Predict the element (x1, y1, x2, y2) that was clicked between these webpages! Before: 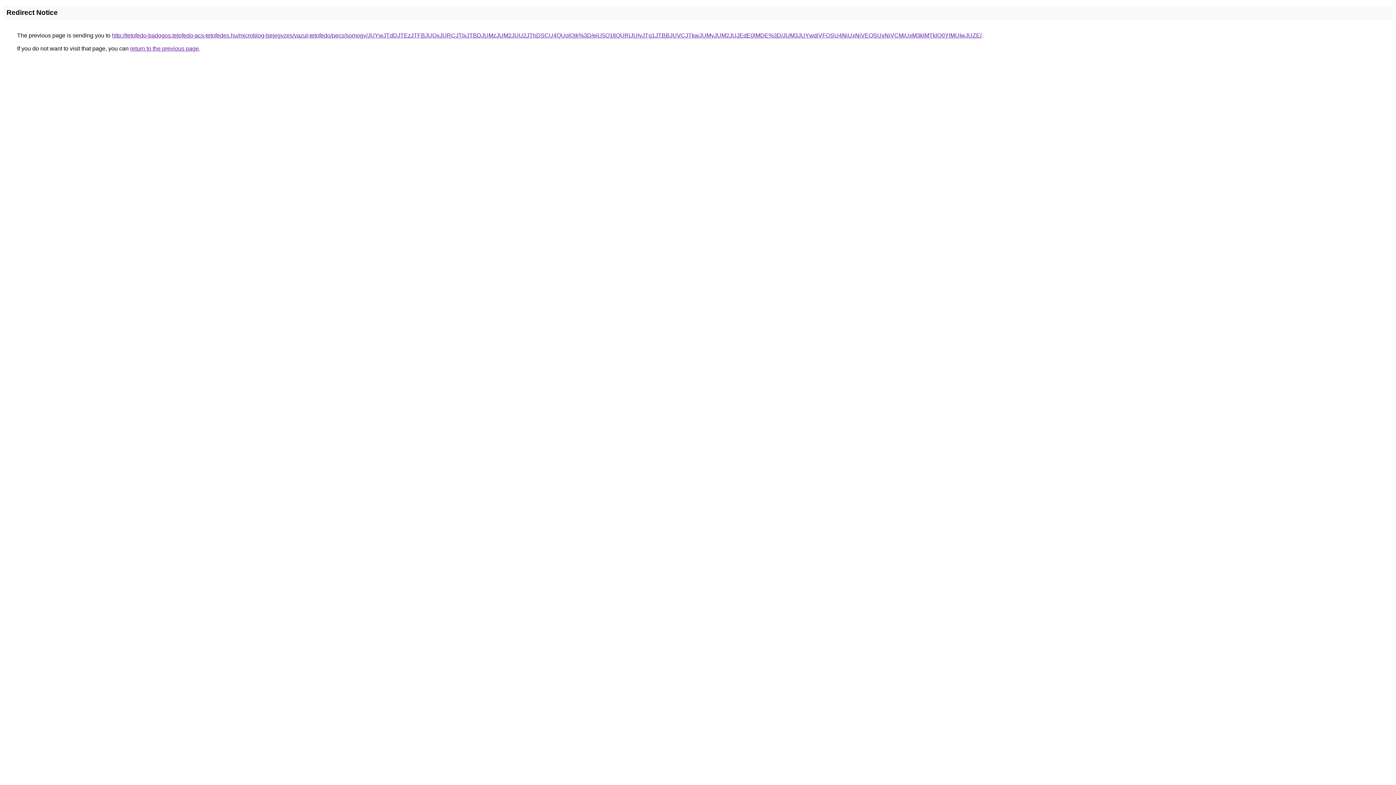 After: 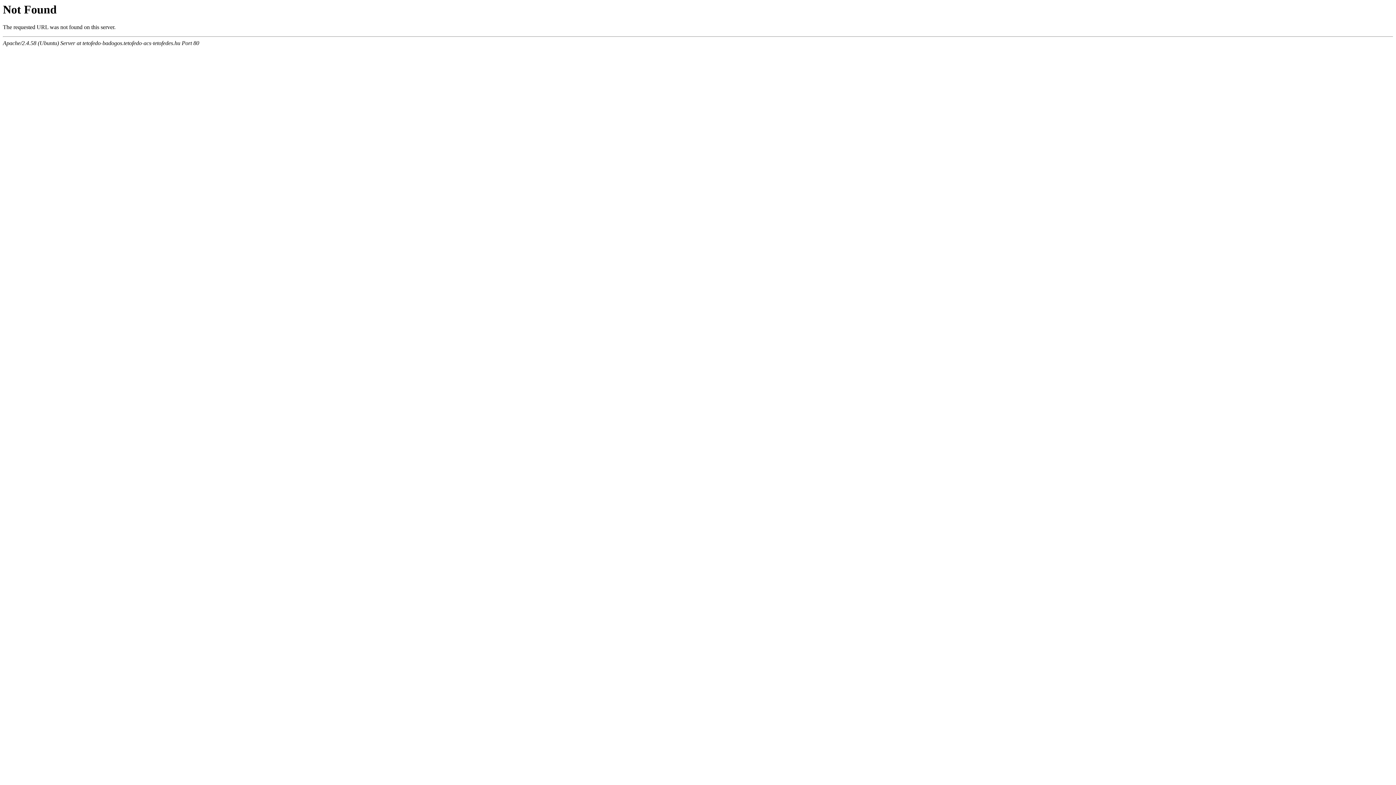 Action: label: http://tetofedo-badogos.tetofedo-acs-tetofedes.hu/microblog-bejegyzes/vazul-tetofedo/pecs/somogy/JUYwJTdDJTEzJTFBJUQxJURCJTIxJTBDJUMzJUM2JUU2JThDSCU4QUolQjk%3D/eiU5Q1IlQURjJUIyJTg1JTBBJUVCJTkwJUMyJUM2JUJEdE0lMDE%3D/JUM3JUYwdiVFOSU4NiUxNiVEOSUxNiVCMiUxM3klMTklQ0YlMUIwJUZE/ bbox: (112, 32, 981, 38)